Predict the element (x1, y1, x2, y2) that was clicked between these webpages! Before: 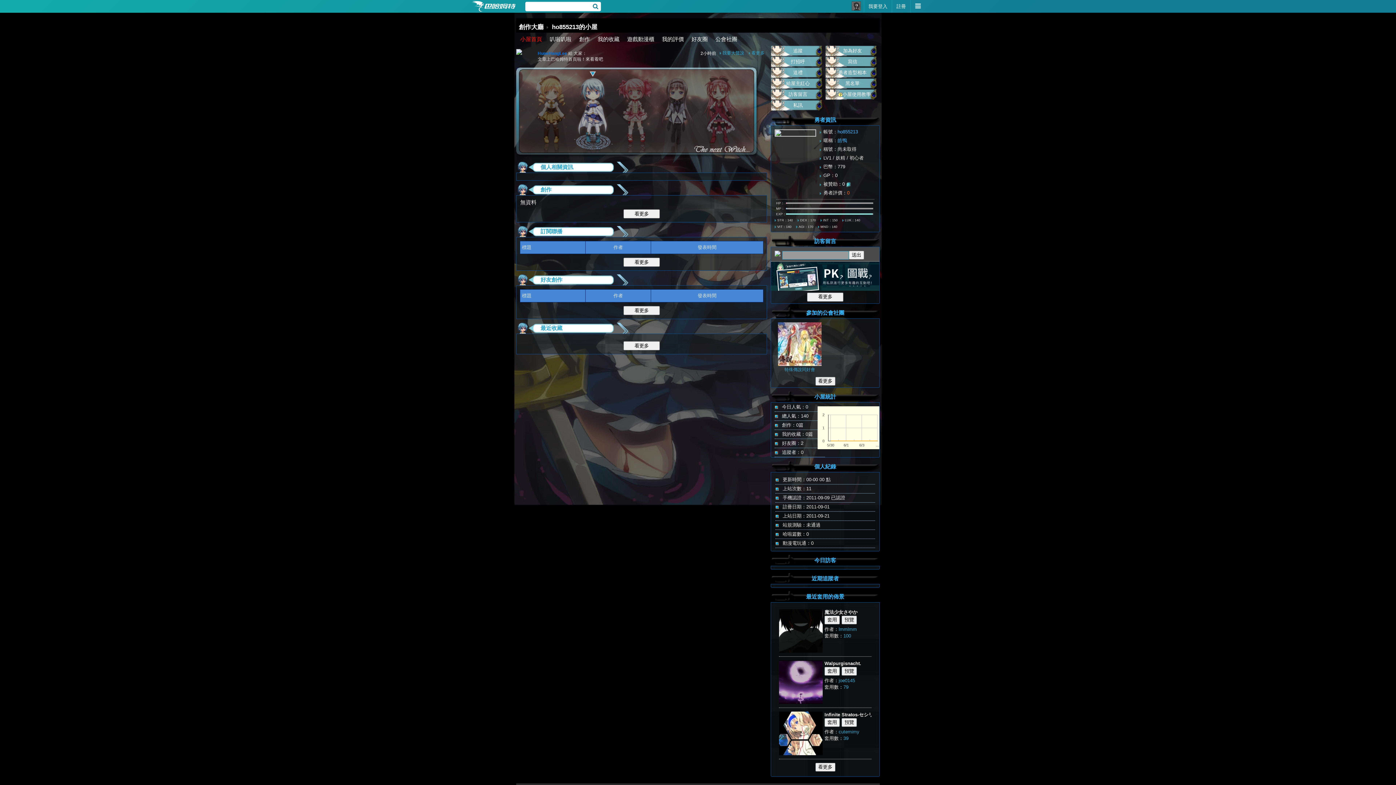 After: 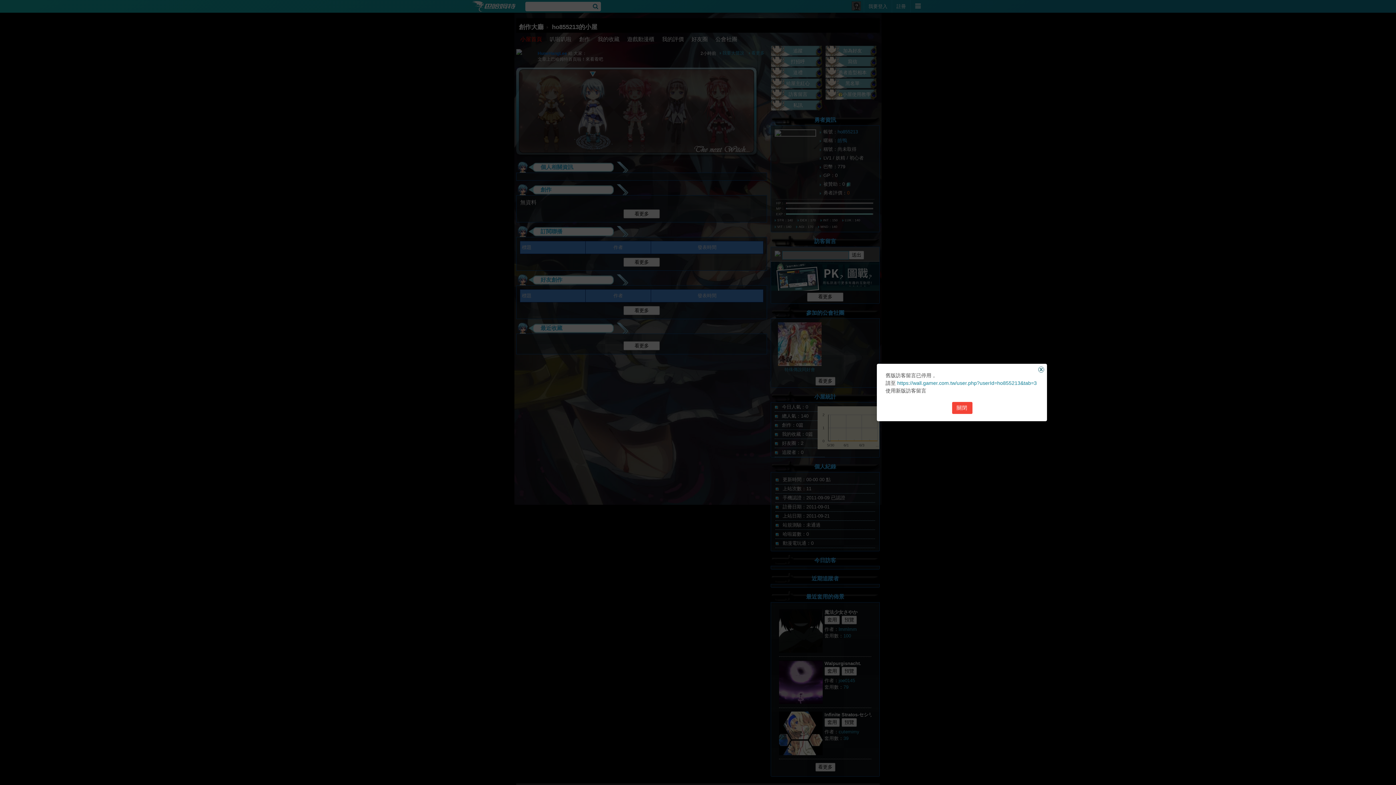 Action: label: 送出 bbox: (849, 250, 864, 259)